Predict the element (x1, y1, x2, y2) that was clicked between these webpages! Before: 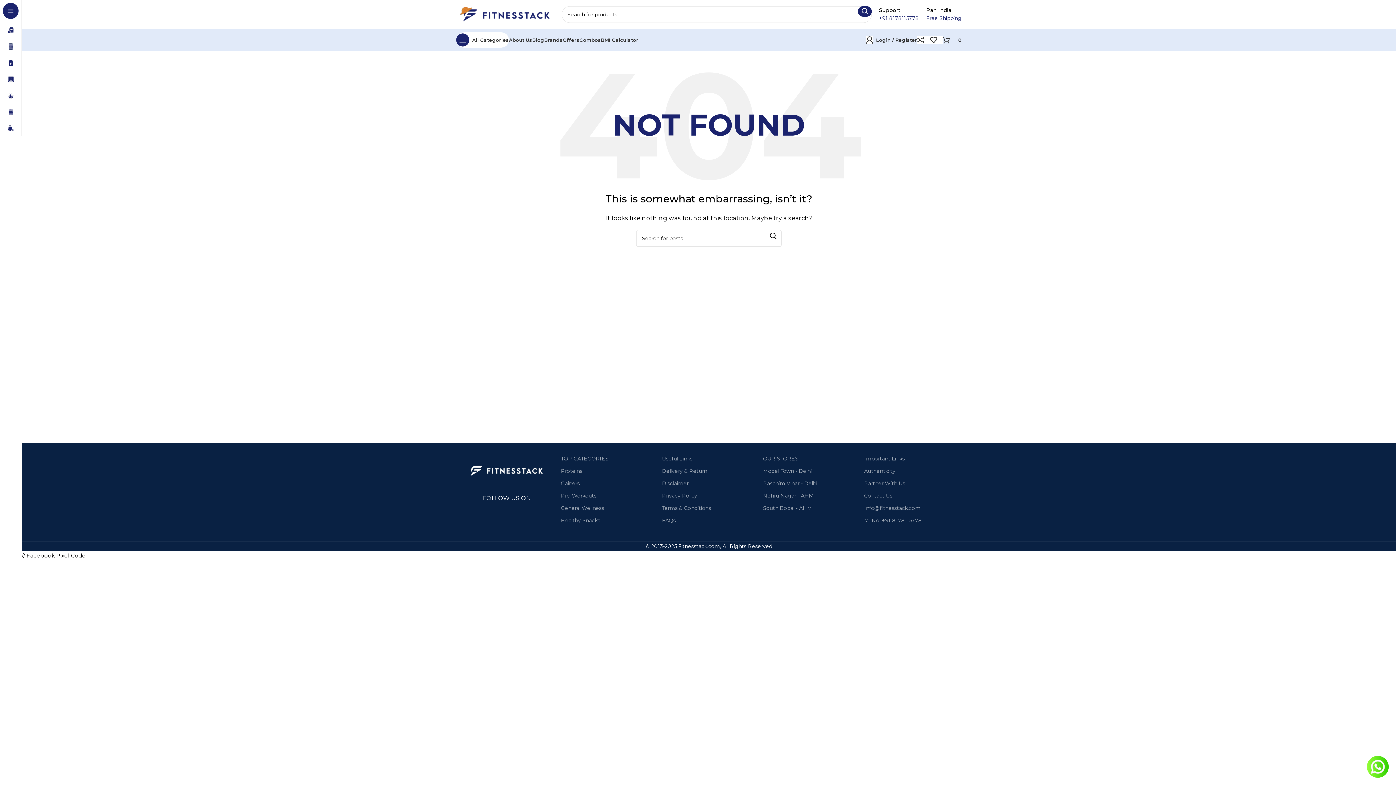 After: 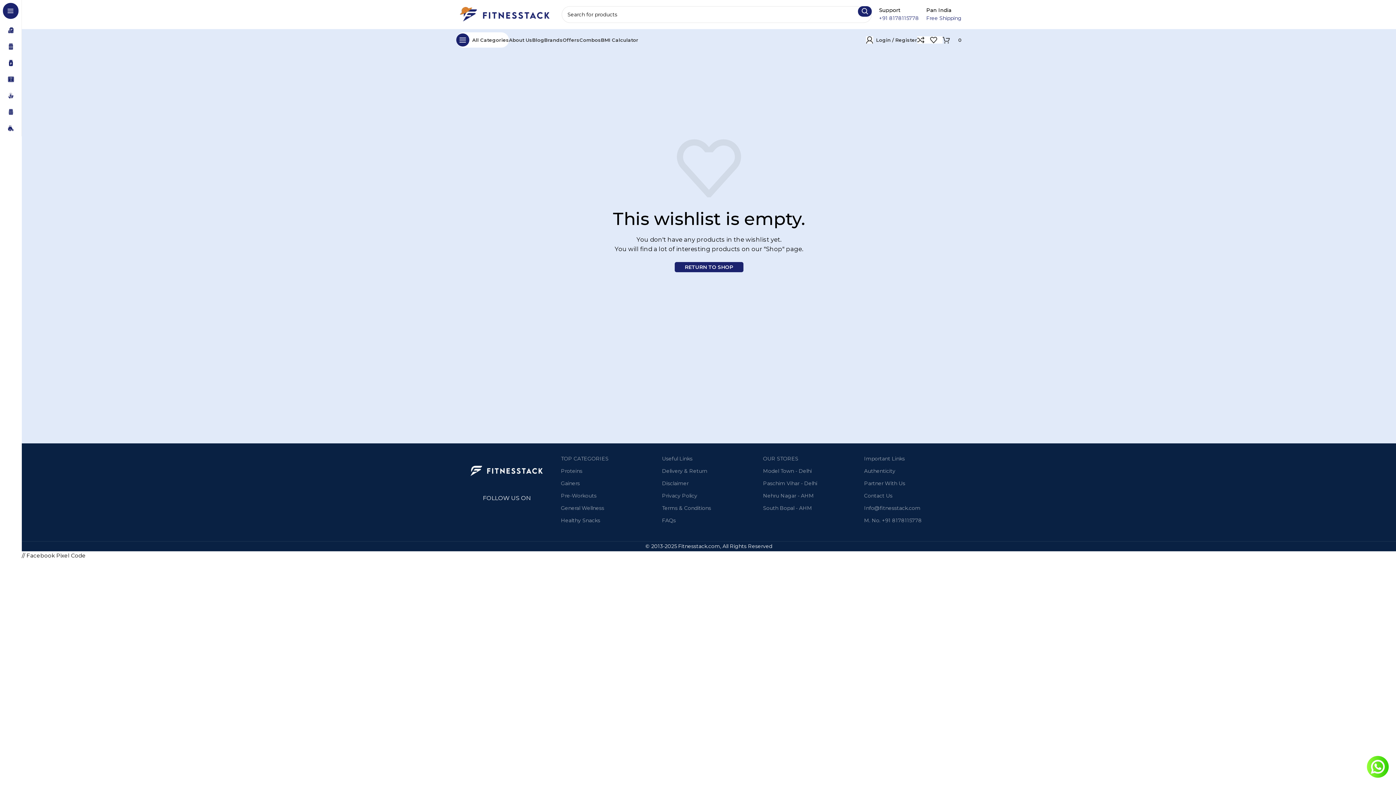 Action: label: 0 bbox: (930, 32, 942, 47)